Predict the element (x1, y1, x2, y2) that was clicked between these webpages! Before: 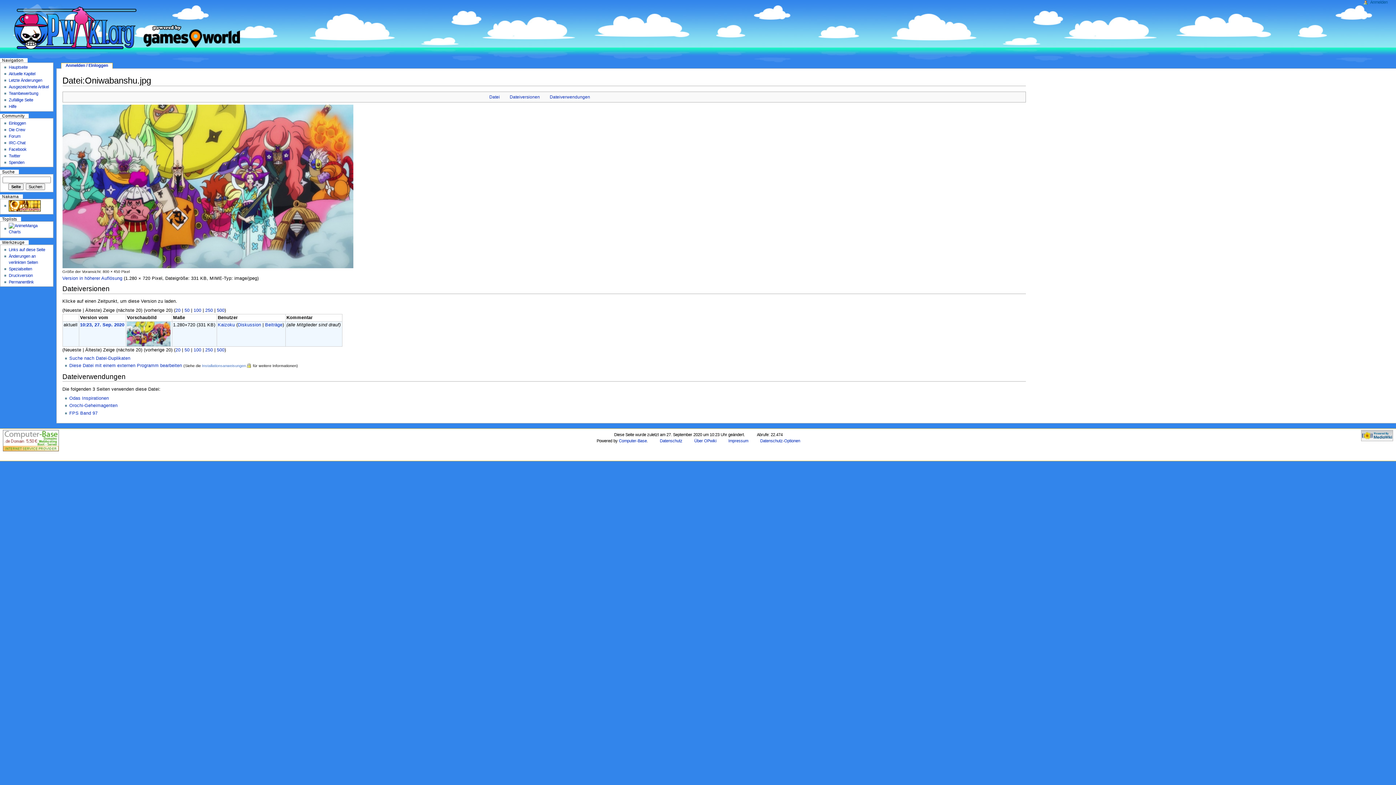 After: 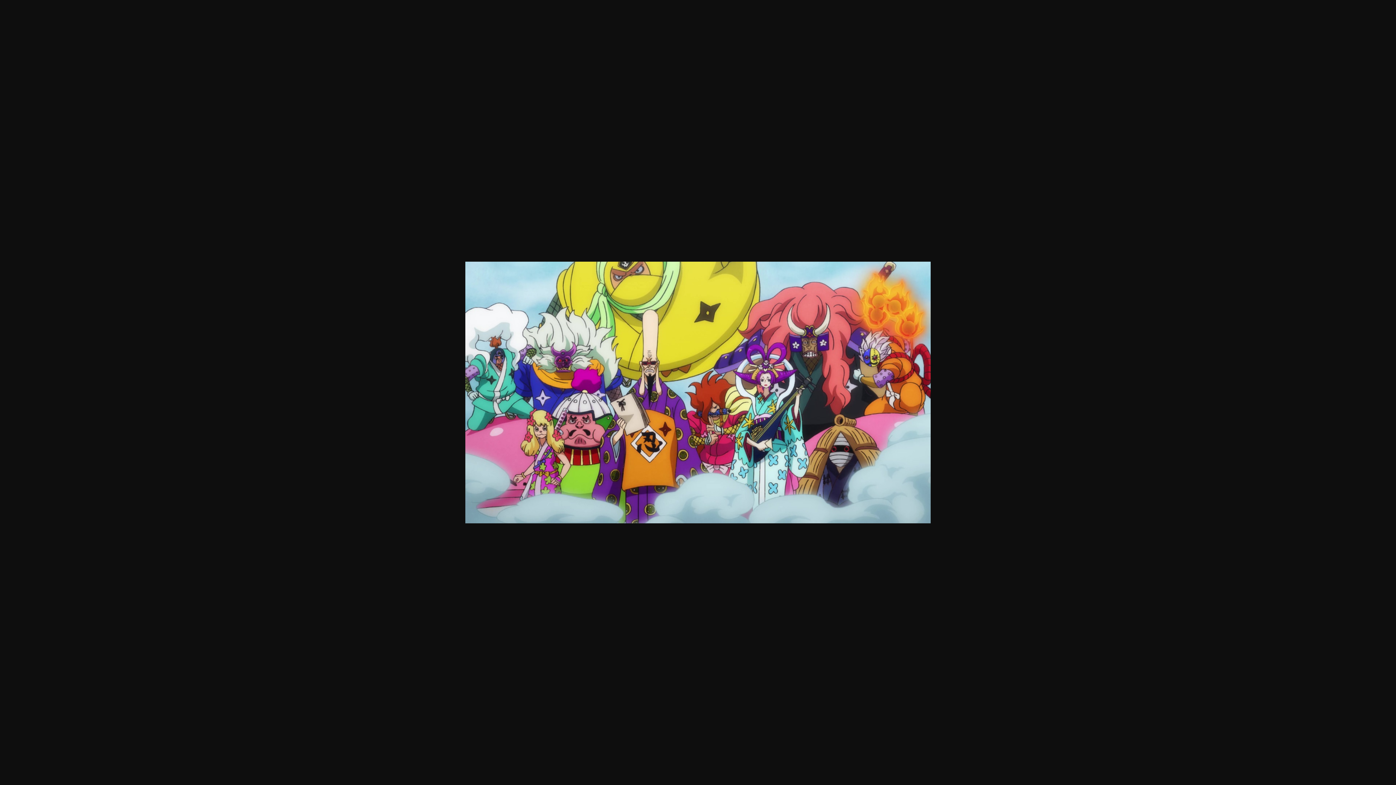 Action: bbox: (80, 322, 124, 327) label: 10:23, 27. Sep. 2020